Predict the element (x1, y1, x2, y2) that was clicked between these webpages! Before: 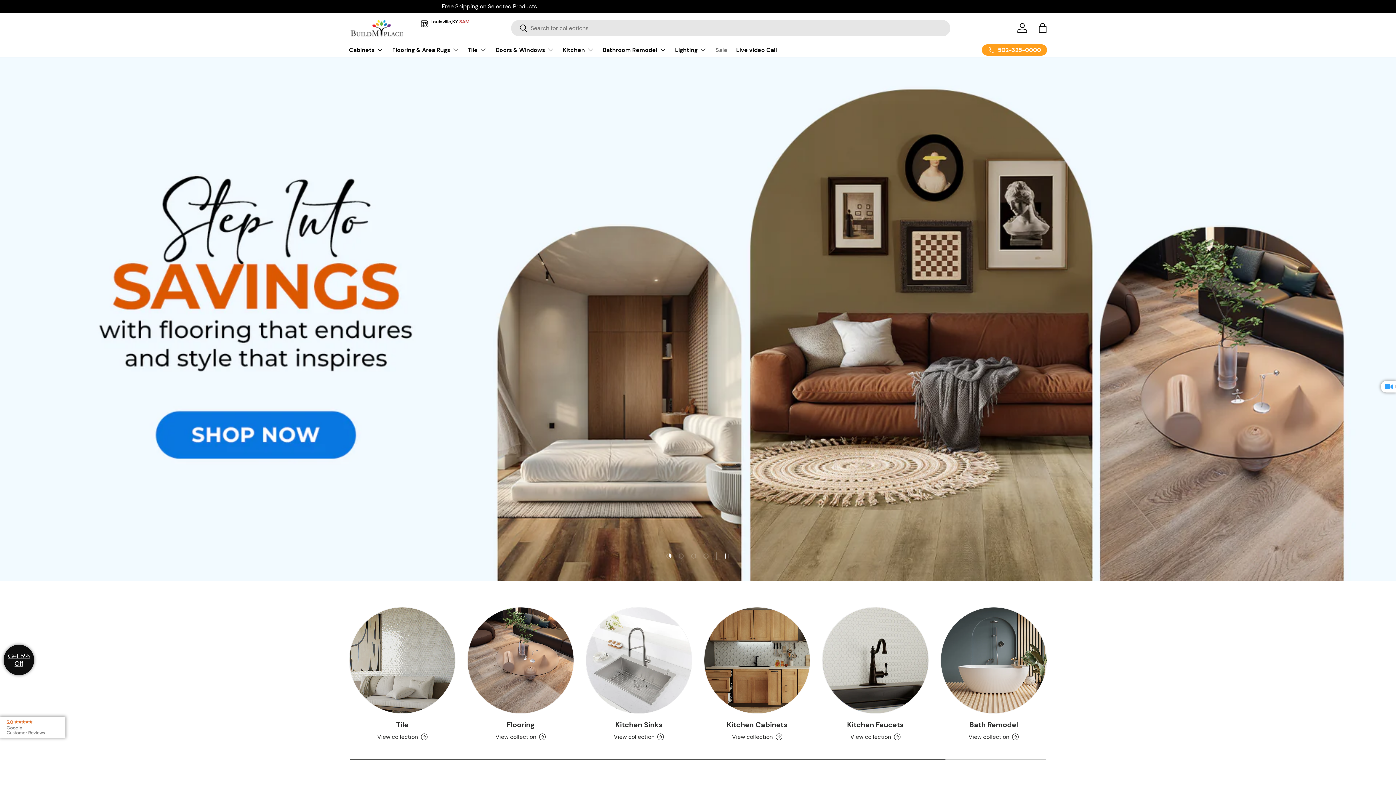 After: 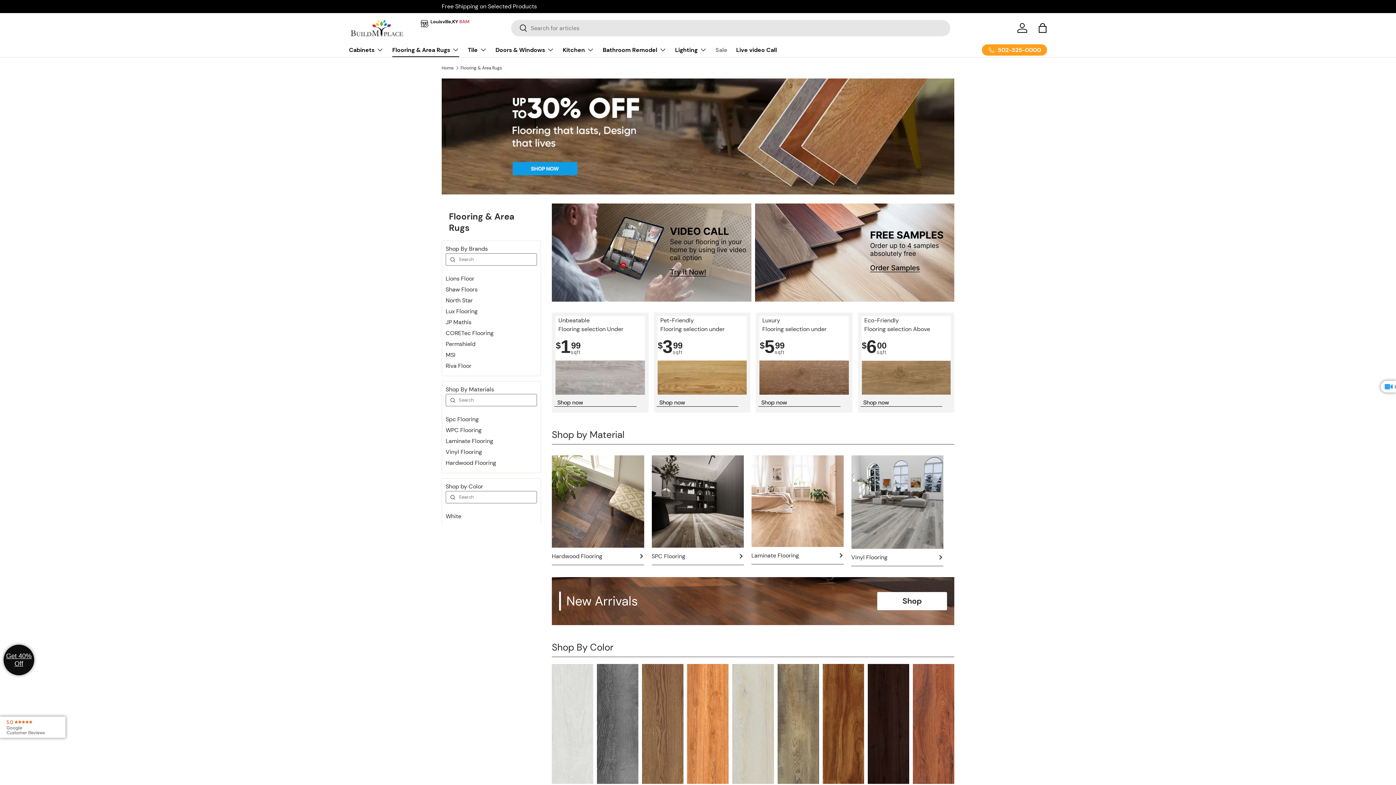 Action: label: Flooring & Area Rugs bbox: (392, 42, 459, 57)